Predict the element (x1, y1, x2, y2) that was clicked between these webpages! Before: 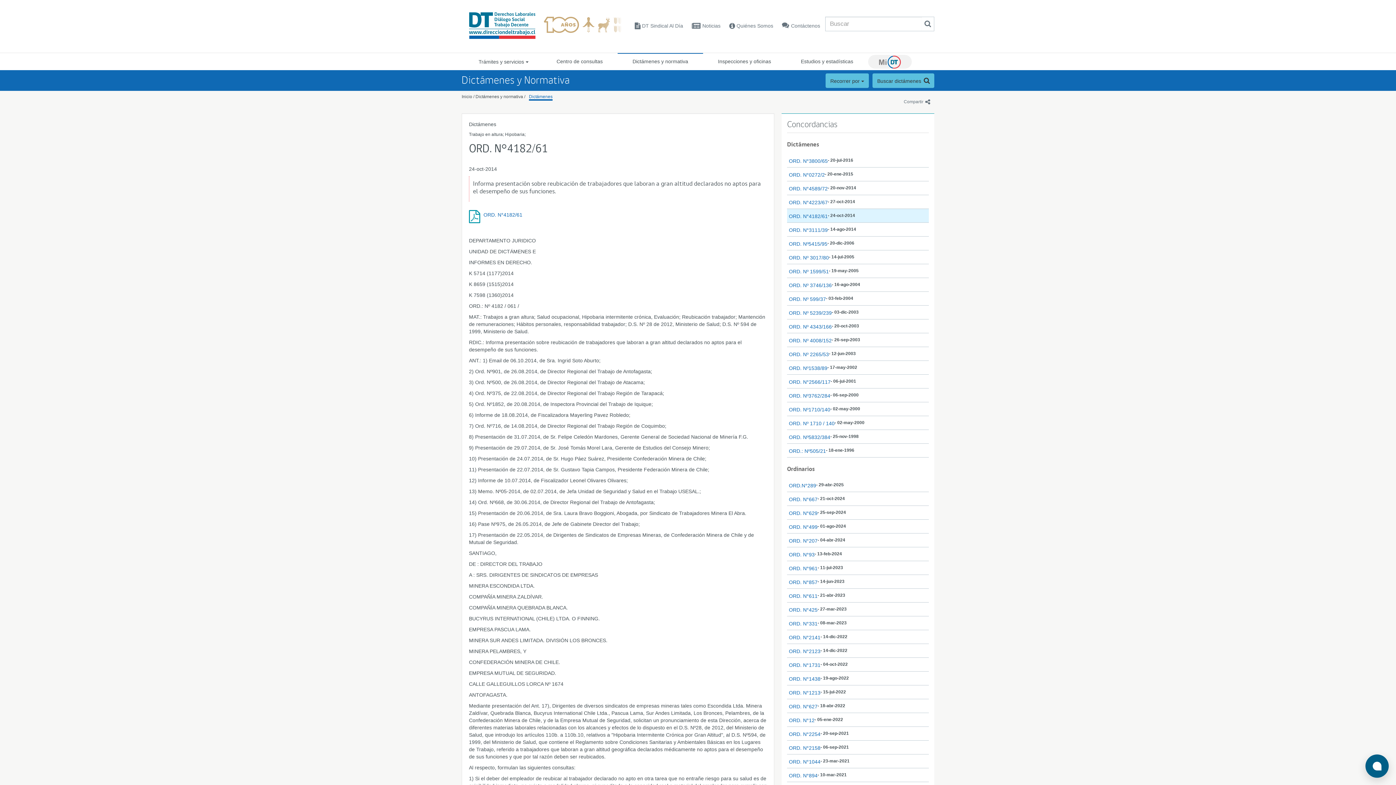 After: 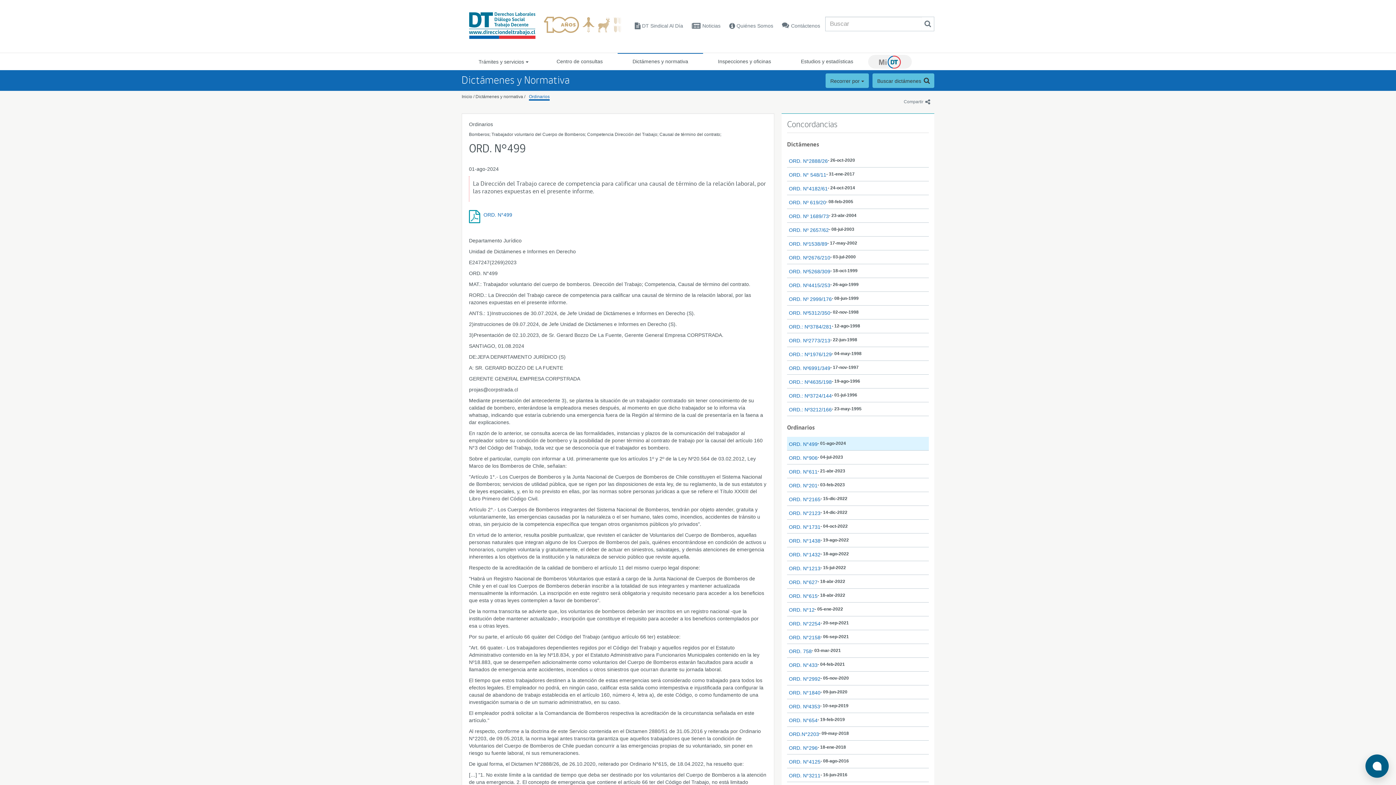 Action: label: ORD. N°499 bbox: (789, 524, 817, 530)